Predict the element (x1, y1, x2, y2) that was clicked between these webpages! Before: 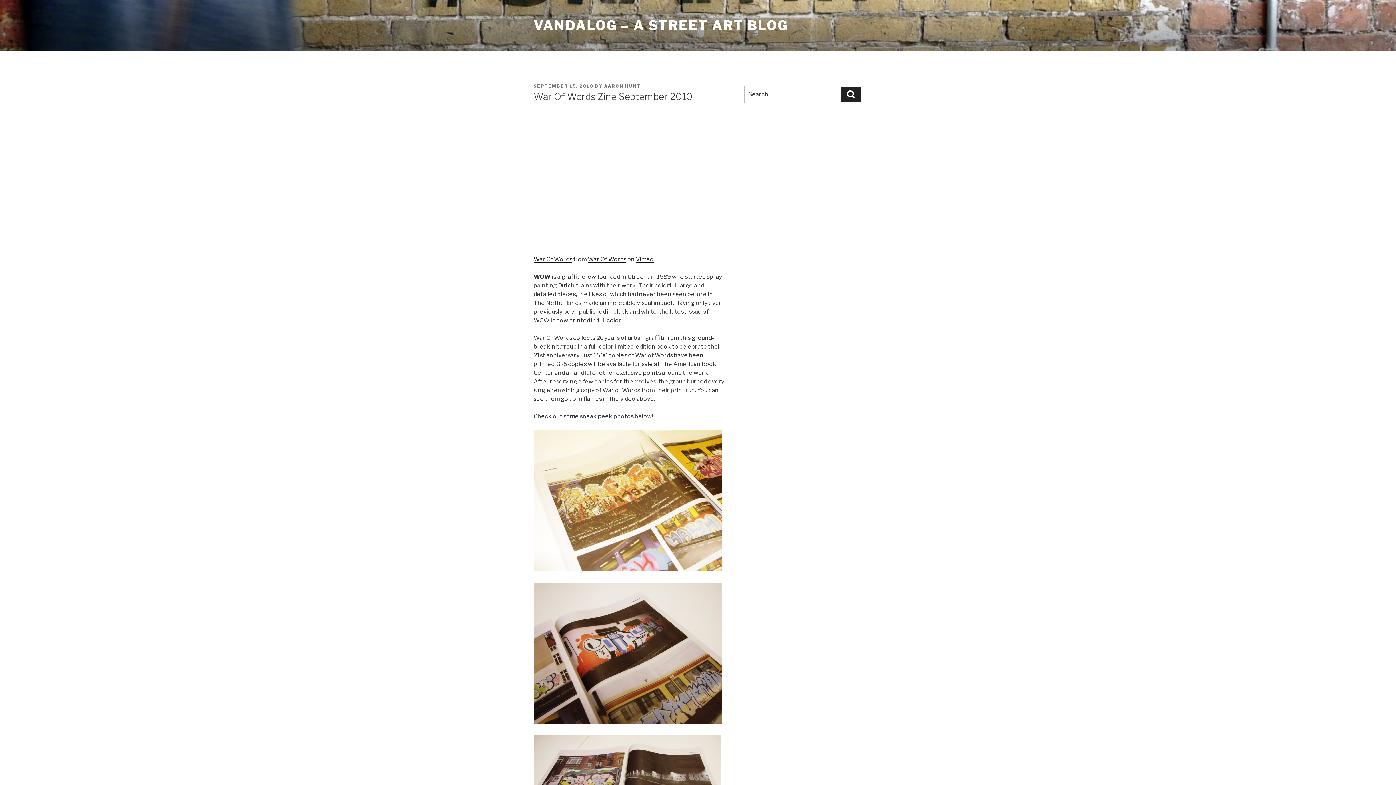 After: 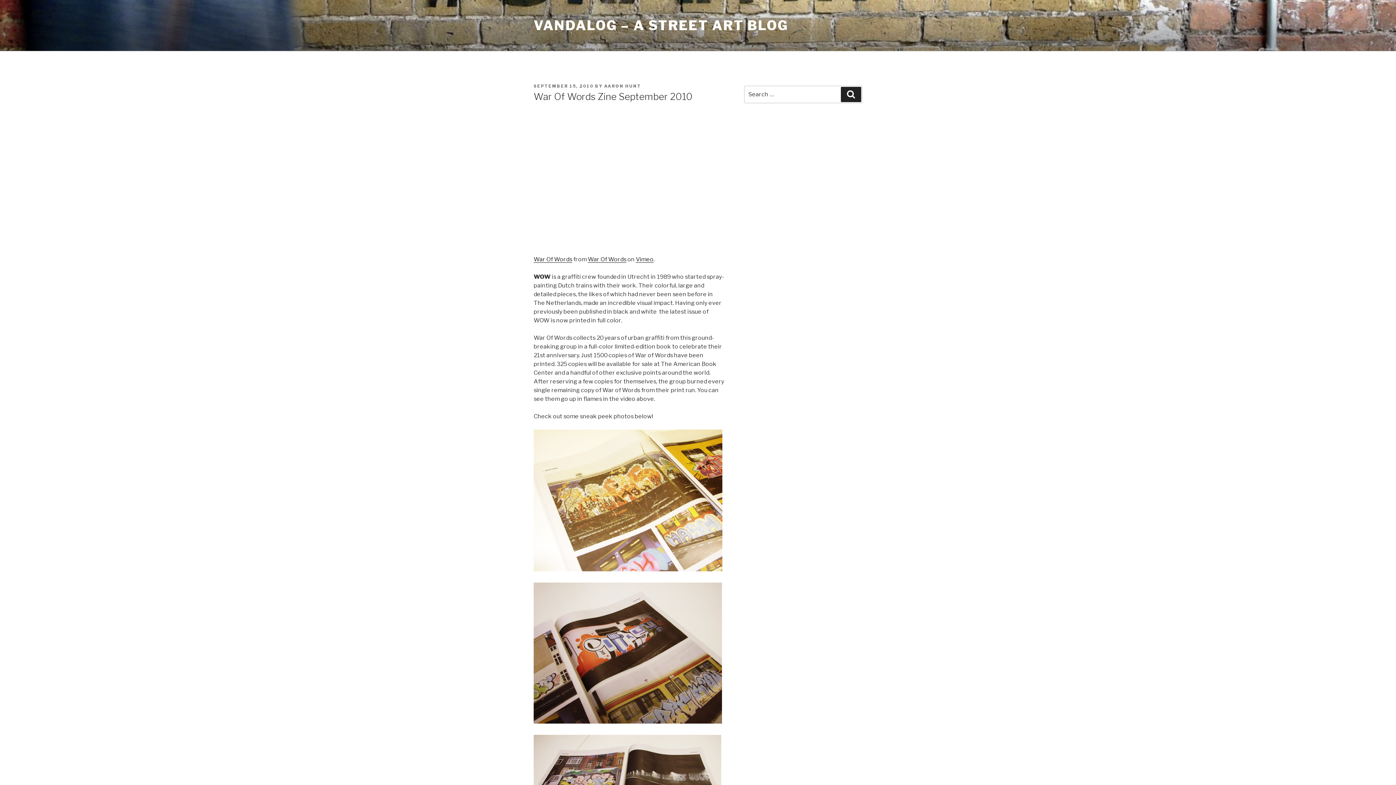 Action: label: SEPTEMBER 15, 2010 bbox: (533, 83, 593, 88)